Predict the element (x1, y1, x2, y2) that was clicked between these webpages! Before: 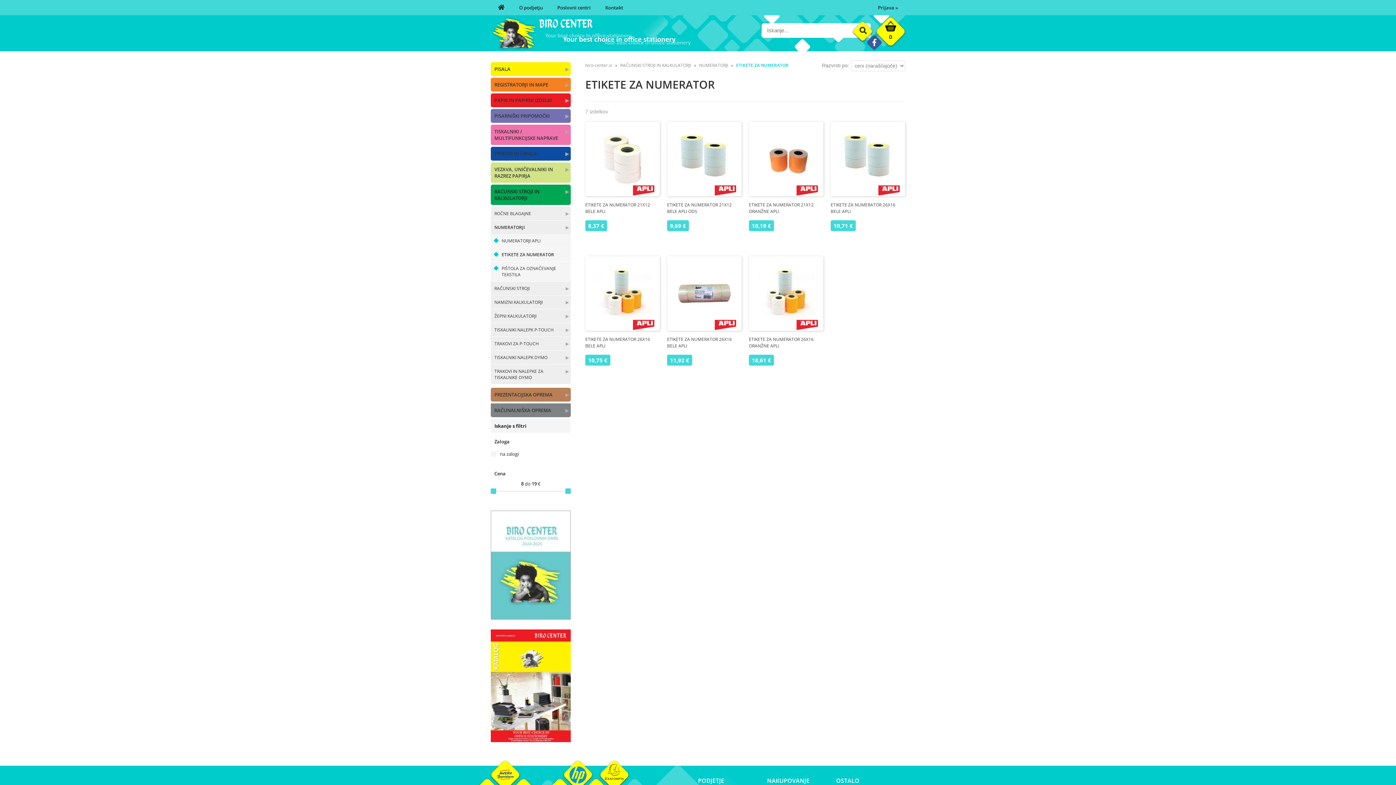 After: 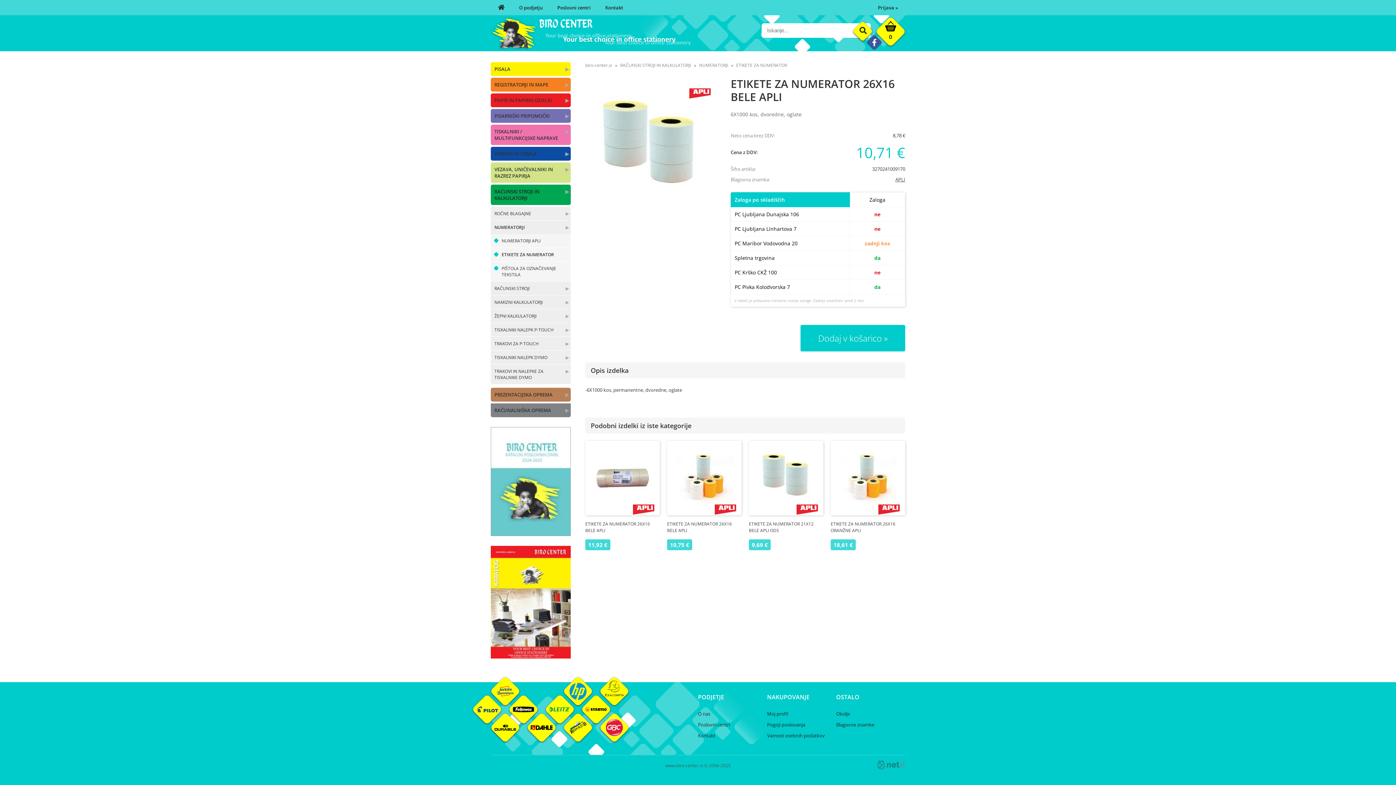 Action: bbox: (830, 201, 905, 214) label: ETIKETE ZA NUMERATOR 26X16 BELE APLI